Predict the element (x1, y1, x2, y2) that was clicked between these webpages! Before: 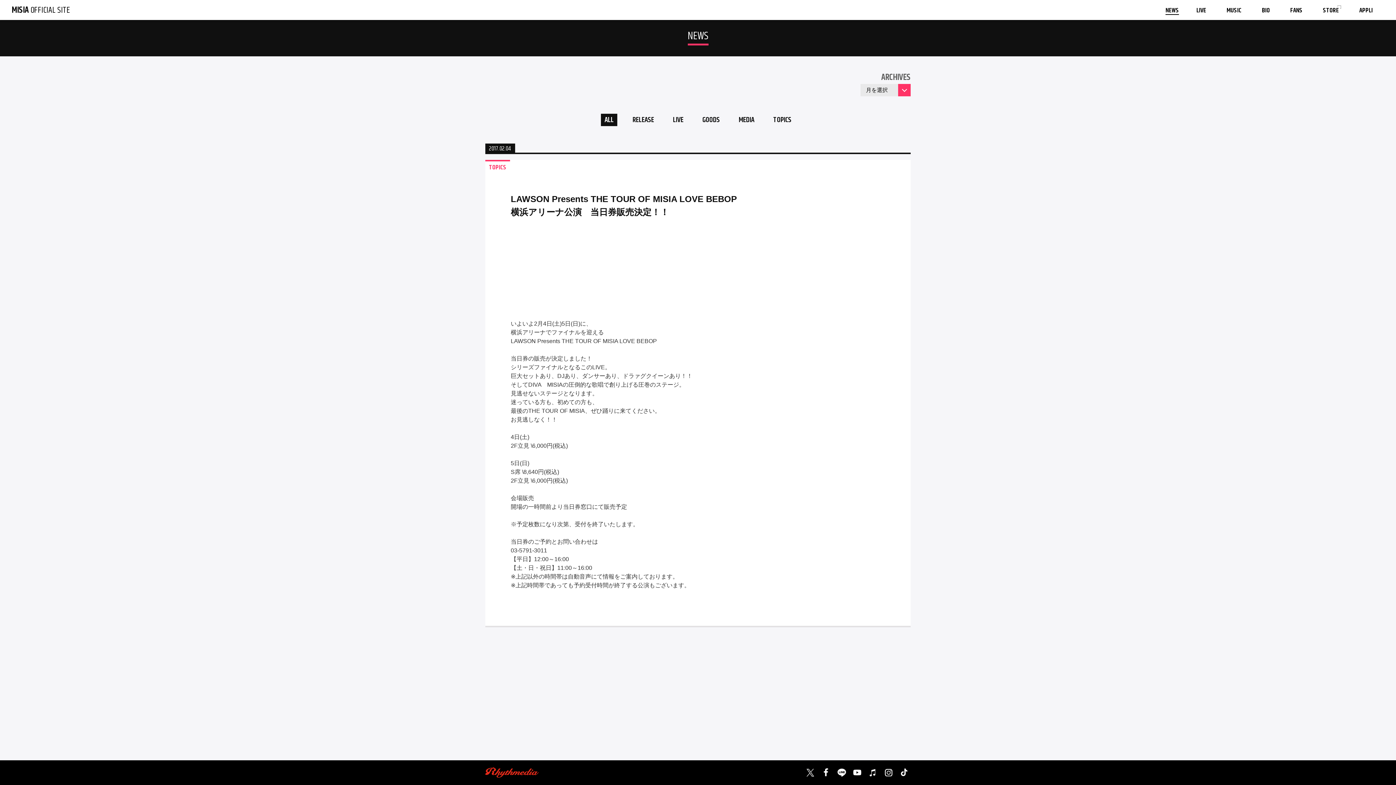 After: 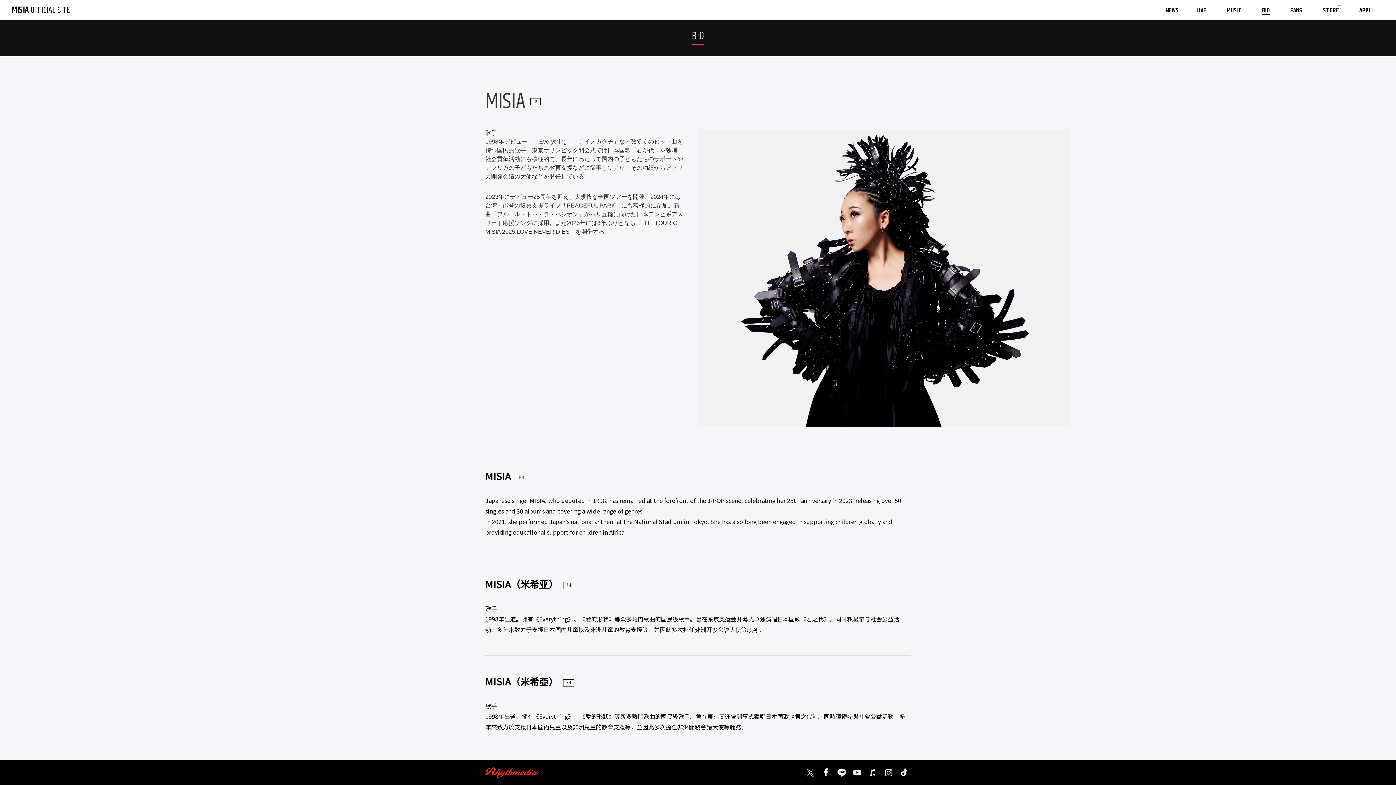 Action: label: BIO bbox: (1253, 0, 1278, 18)